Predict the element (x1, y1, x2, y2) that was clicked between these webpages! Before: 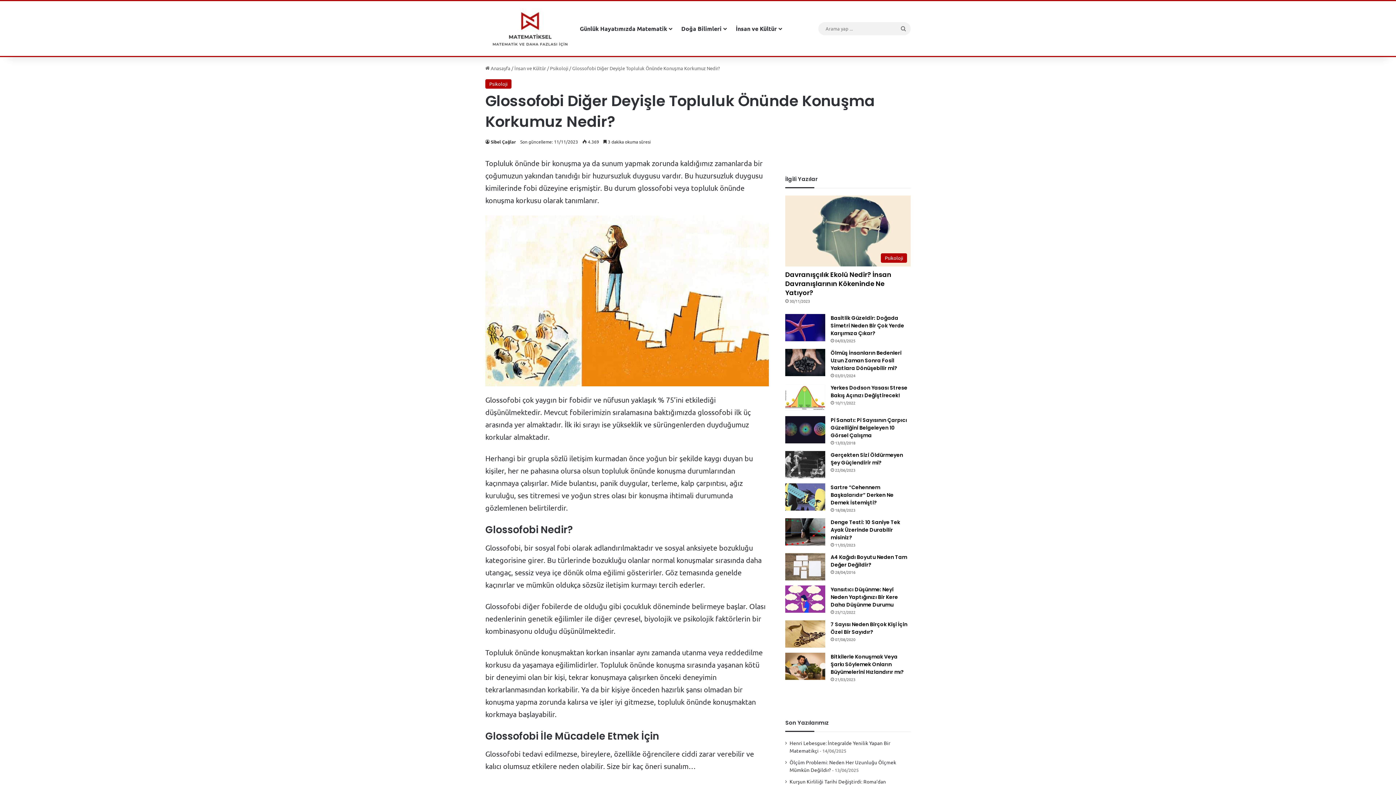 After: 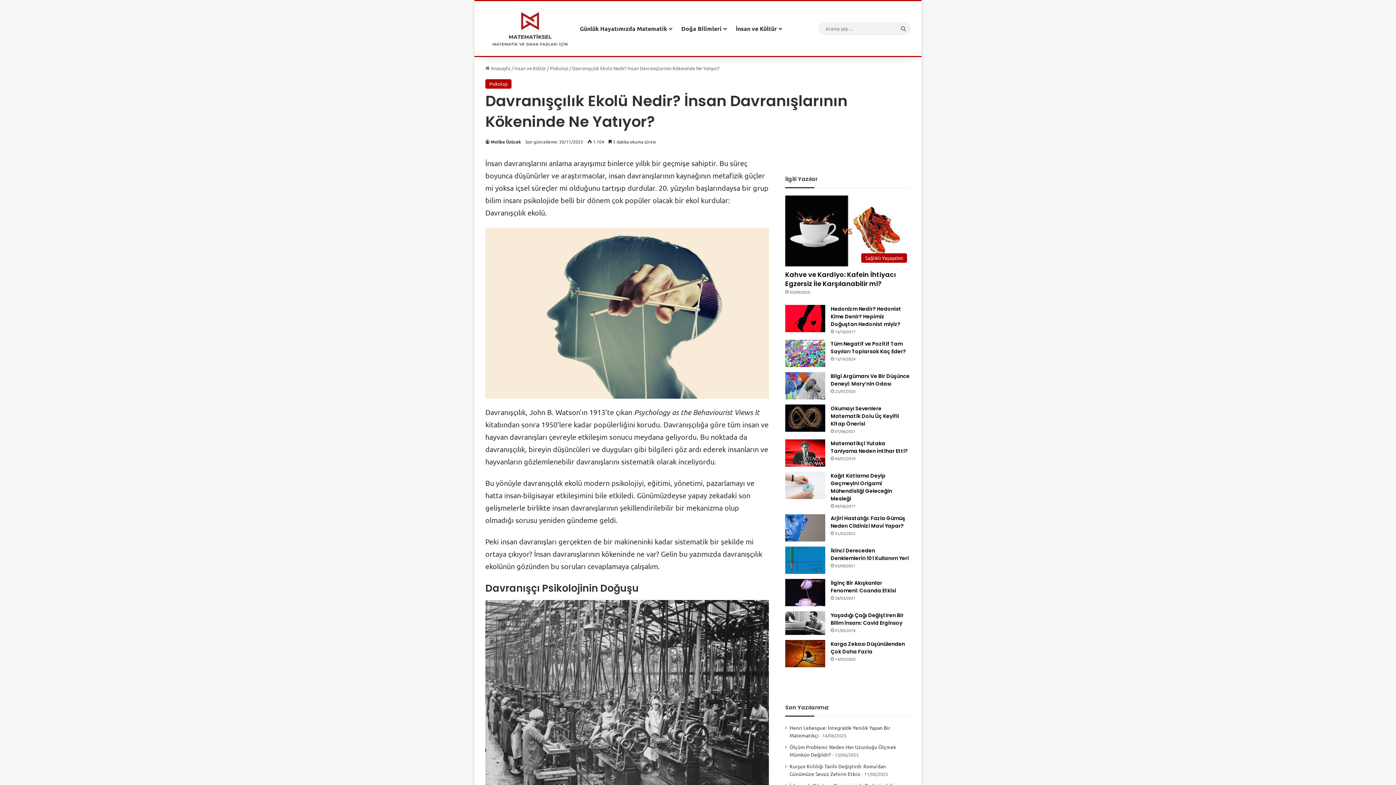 Action: label: Davranışçılık Ekolü Nedir? İnsan Davranışlarının Kökeninde Ne Yatıyor? bbox: (785, 270, 891, 297)